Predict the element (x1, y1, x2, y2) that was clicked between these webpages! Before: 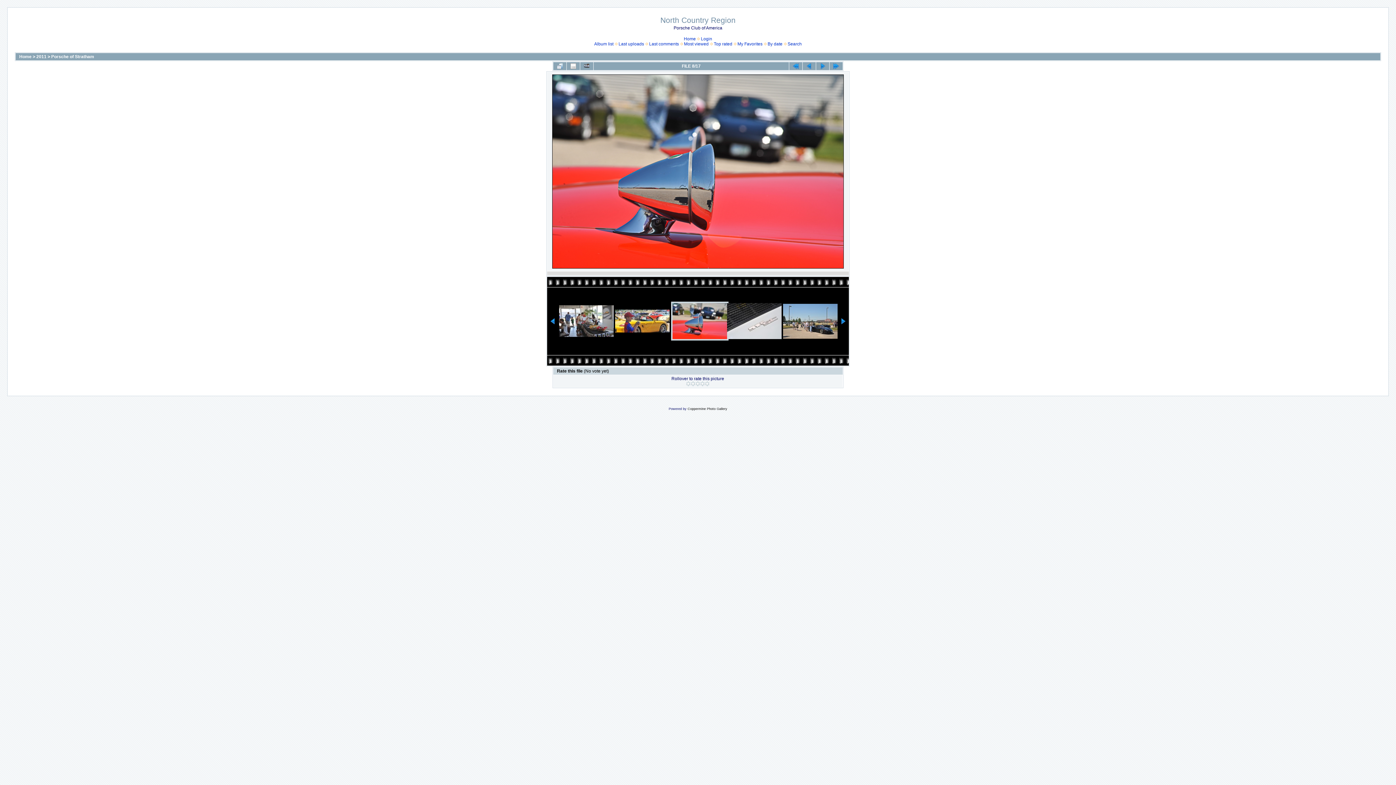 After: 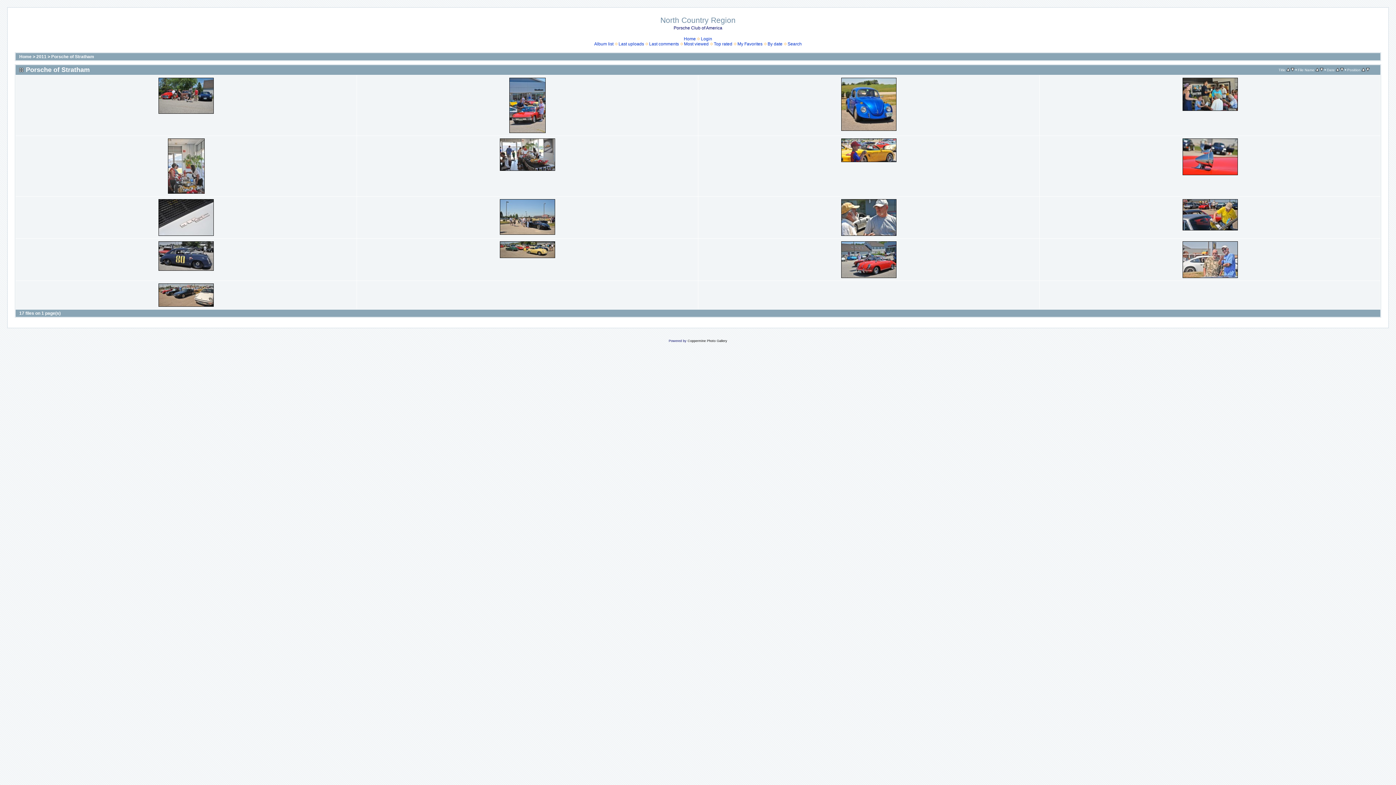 Action: bbox: (553, 62, 566, 70)